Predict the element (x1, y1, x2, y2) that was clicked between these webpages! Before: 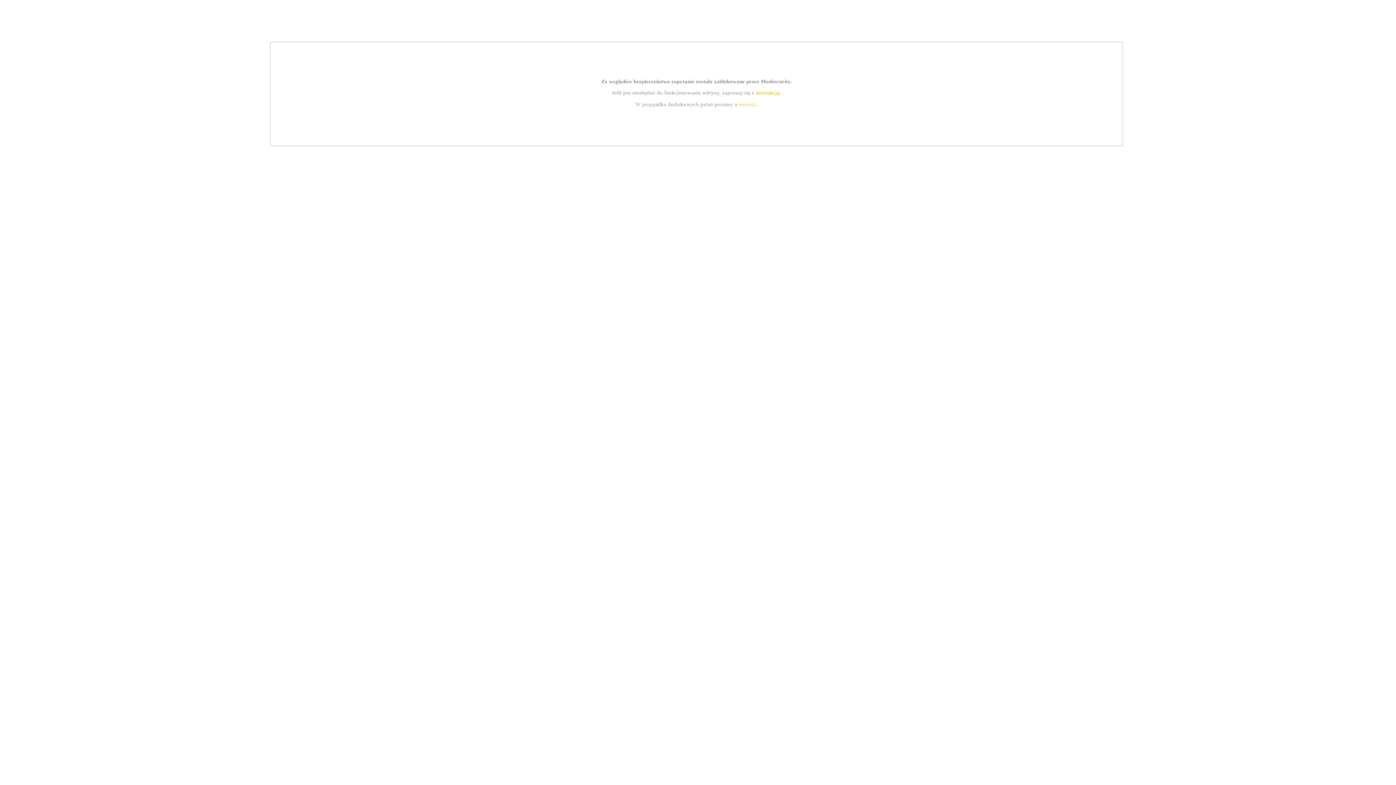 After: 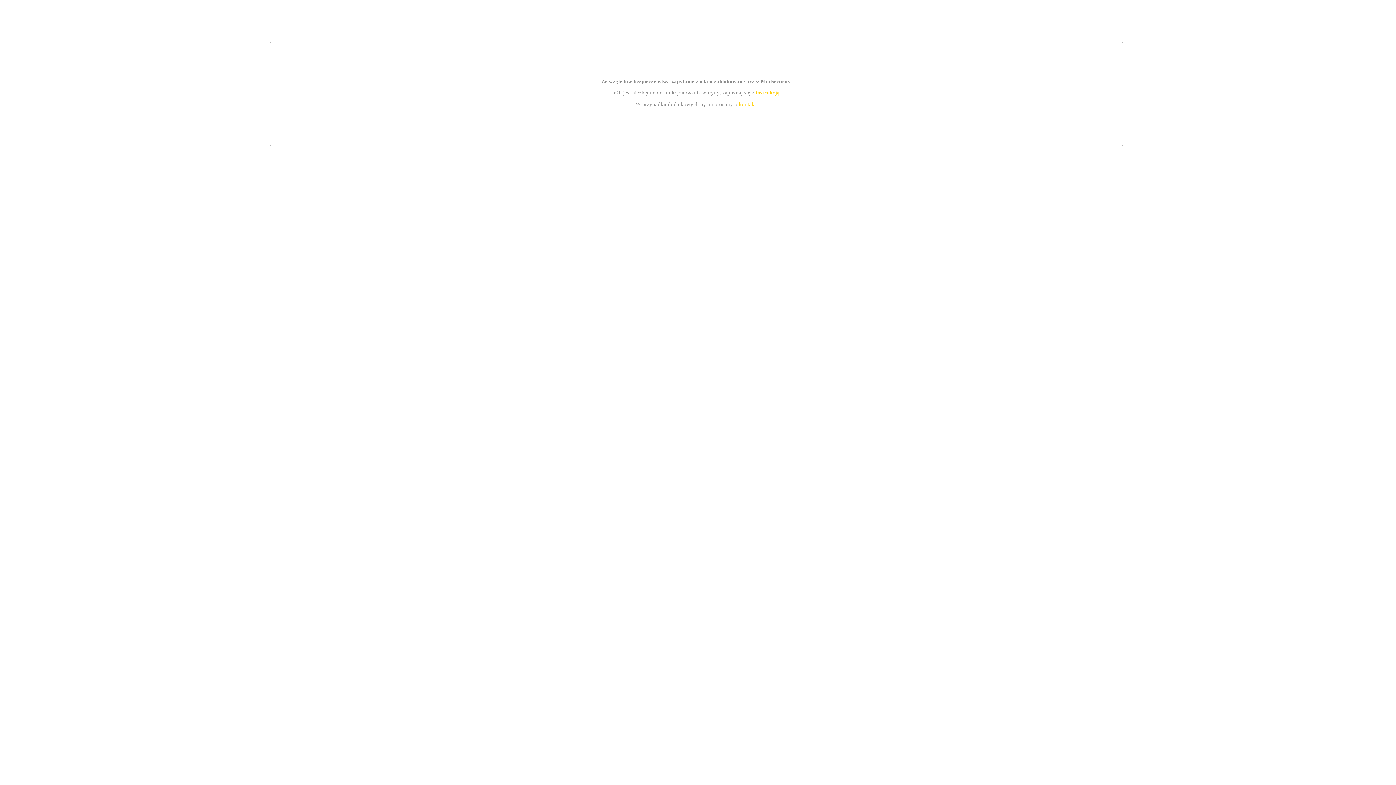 Action: bbox: (755, 89, 779, 95) label: instrukcją